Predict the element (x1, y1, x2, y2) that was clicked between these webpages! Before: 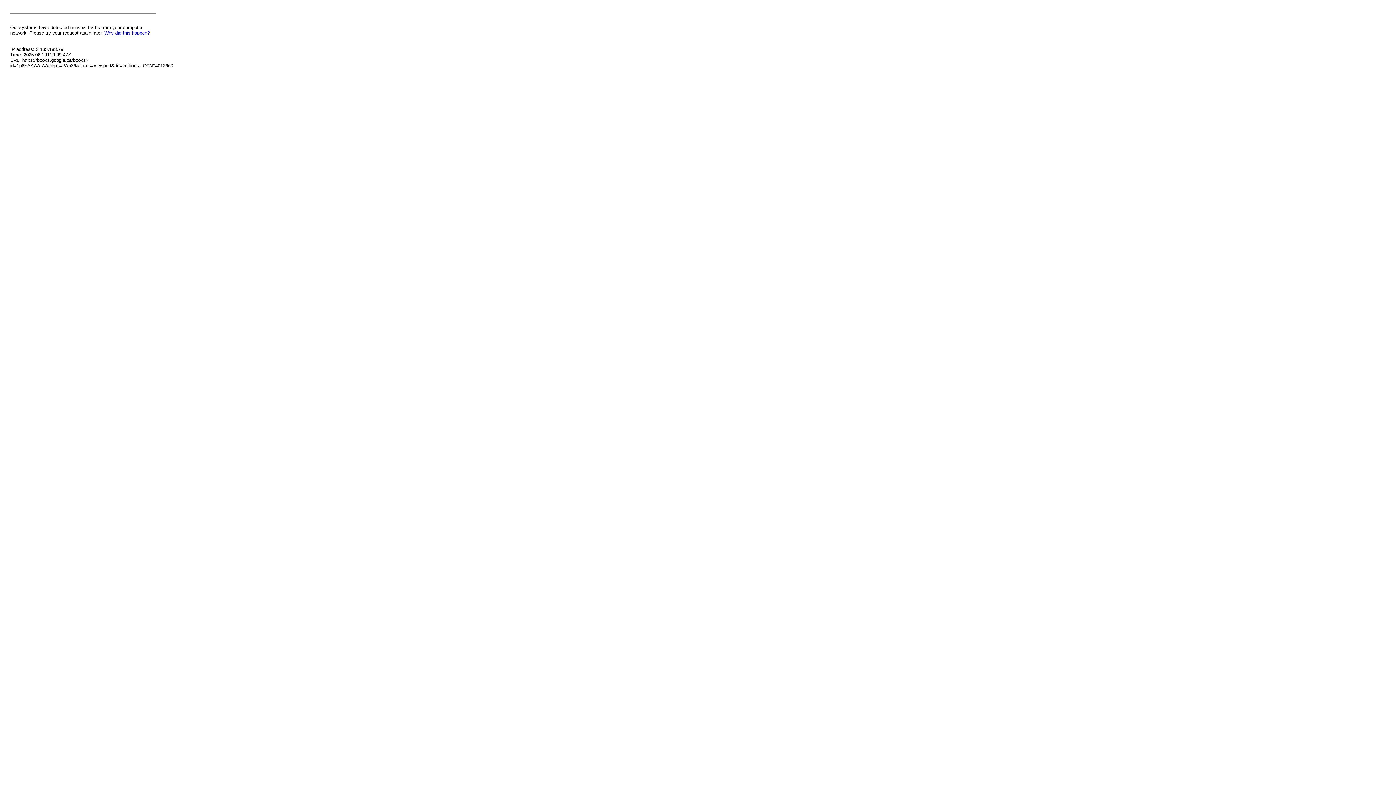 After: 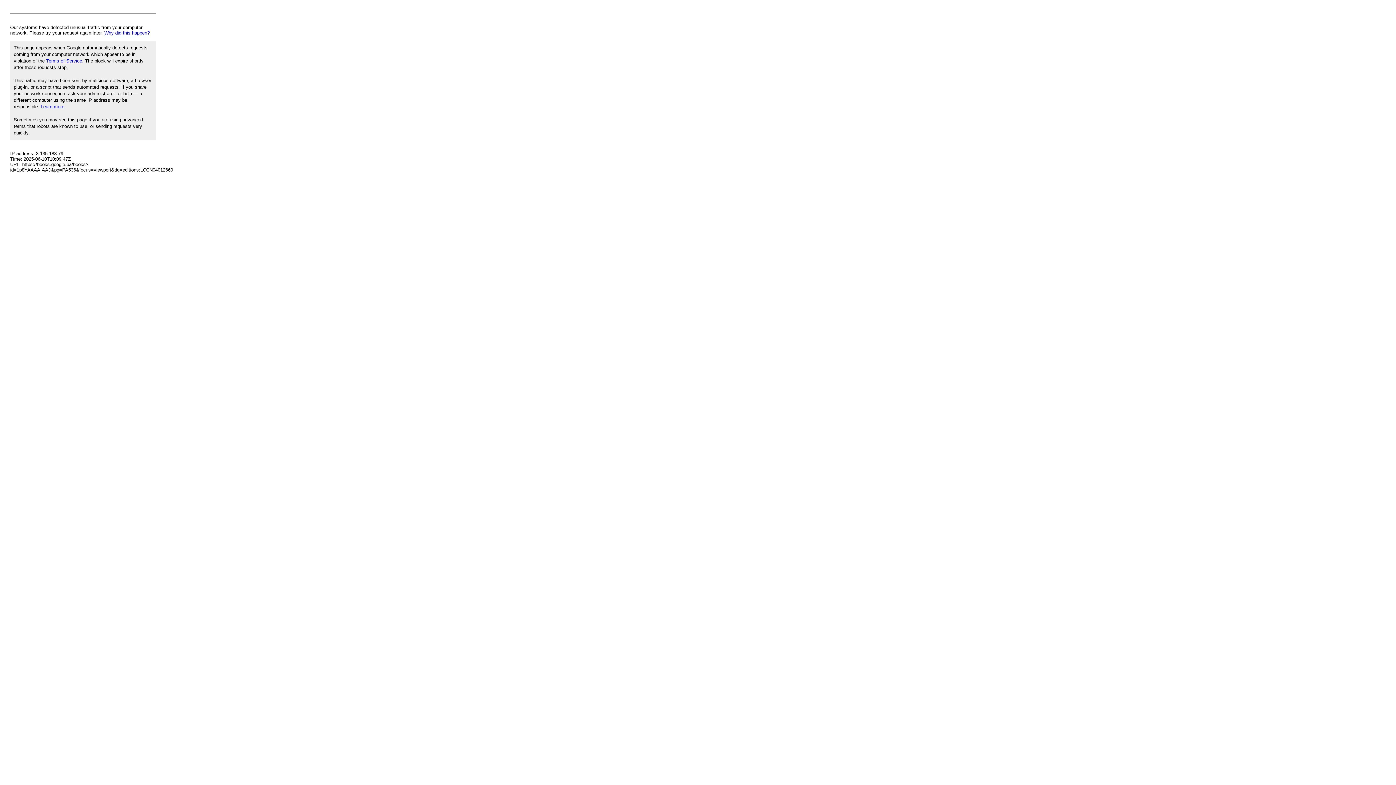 Action: bbox: (104, 30, 149, 35) label: Why did this happen?